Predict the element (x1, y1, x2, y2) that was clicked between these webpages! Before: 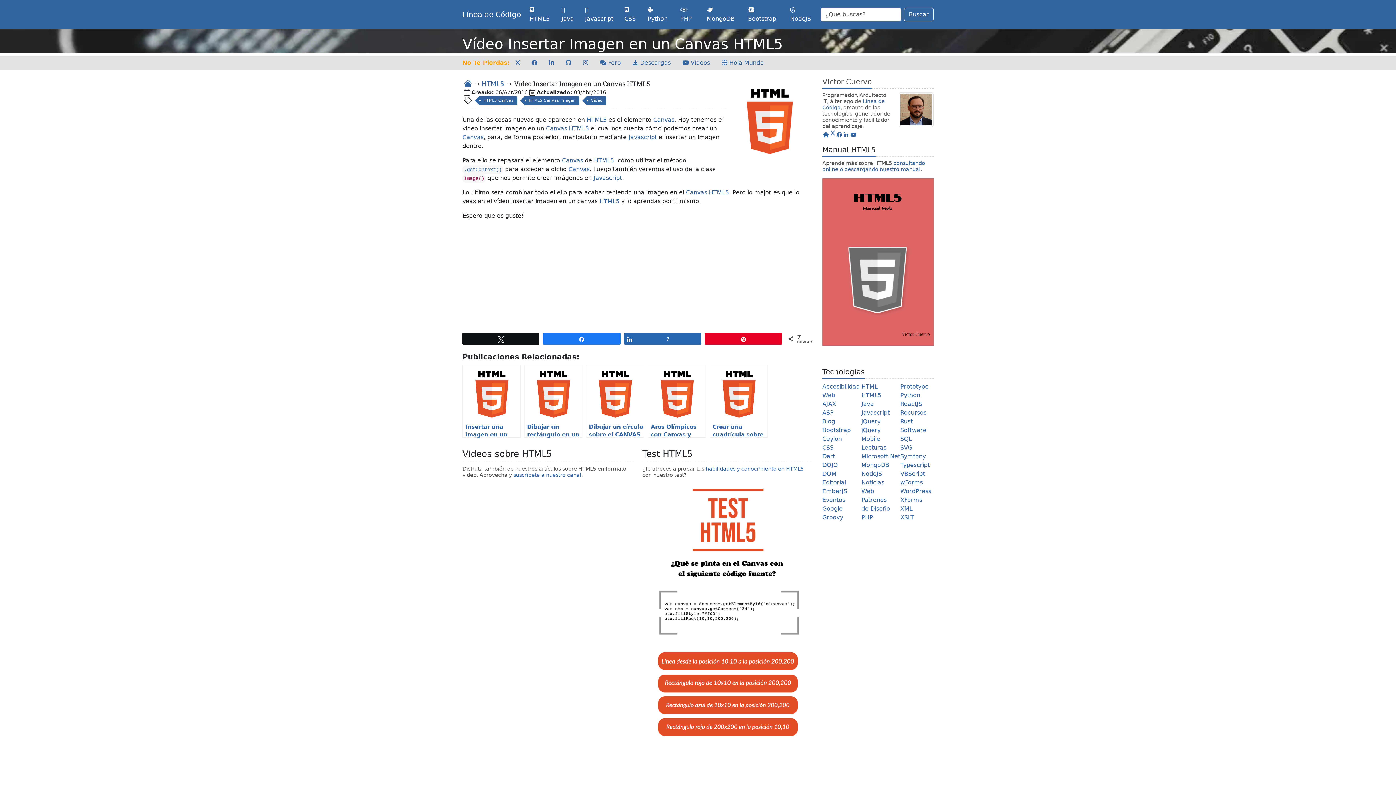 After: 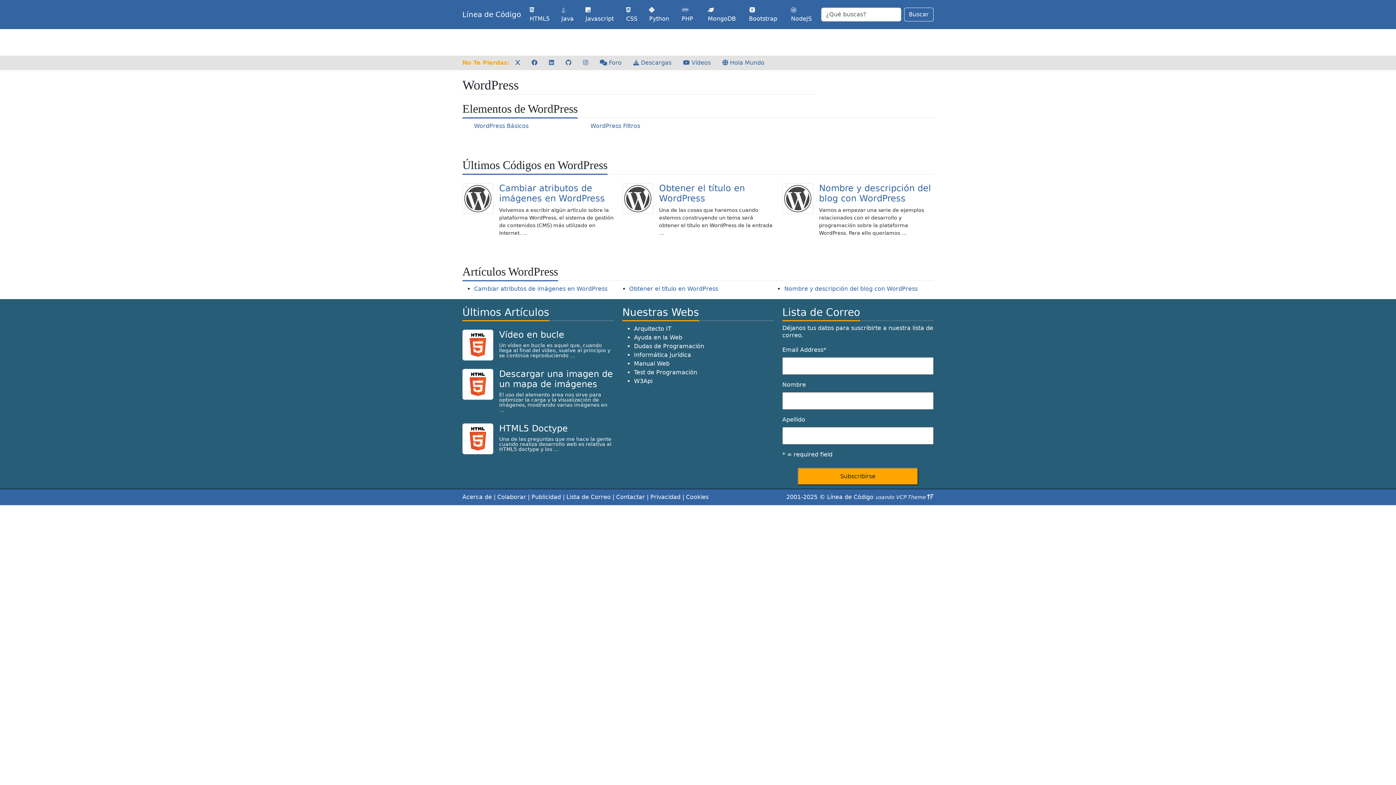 Action: label: WordPress bbox: (900, 487, 931, 494)